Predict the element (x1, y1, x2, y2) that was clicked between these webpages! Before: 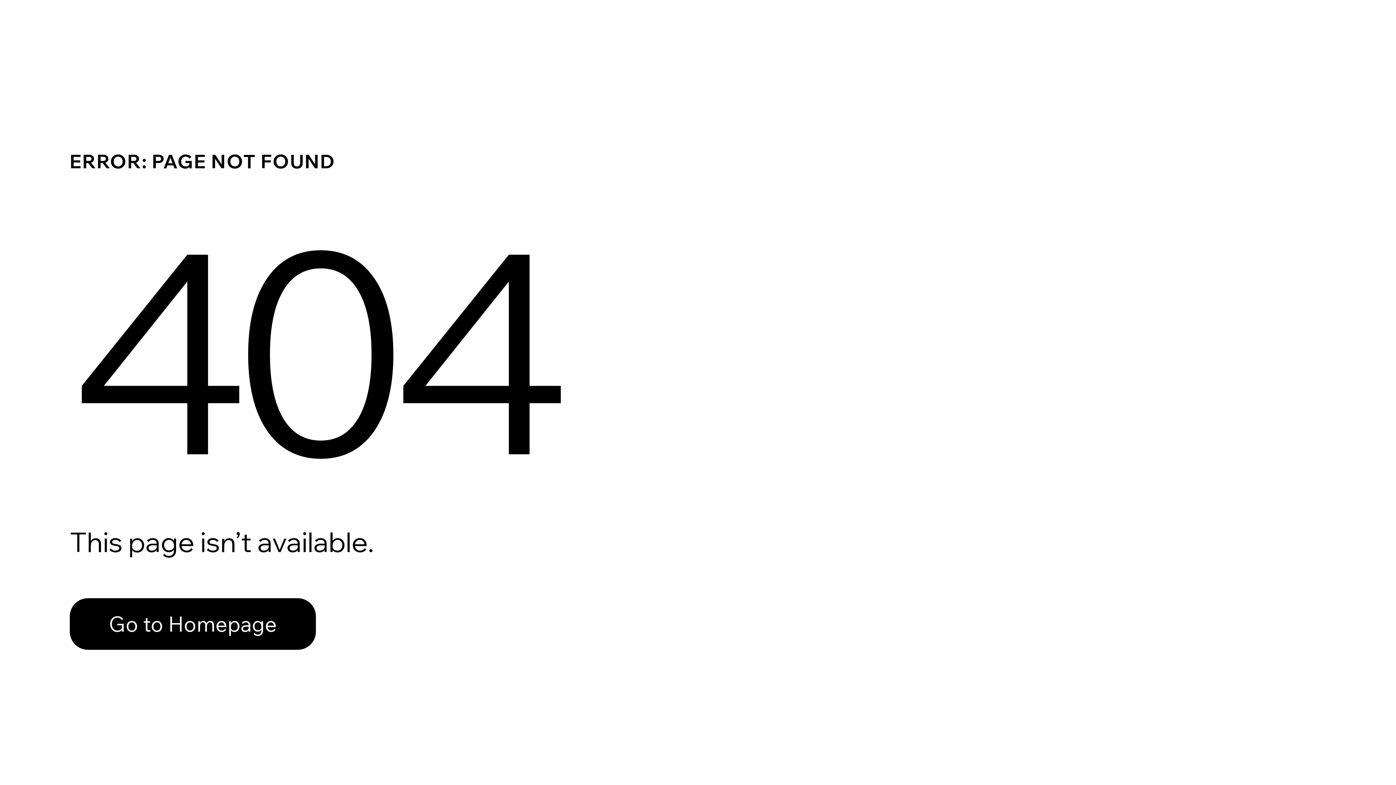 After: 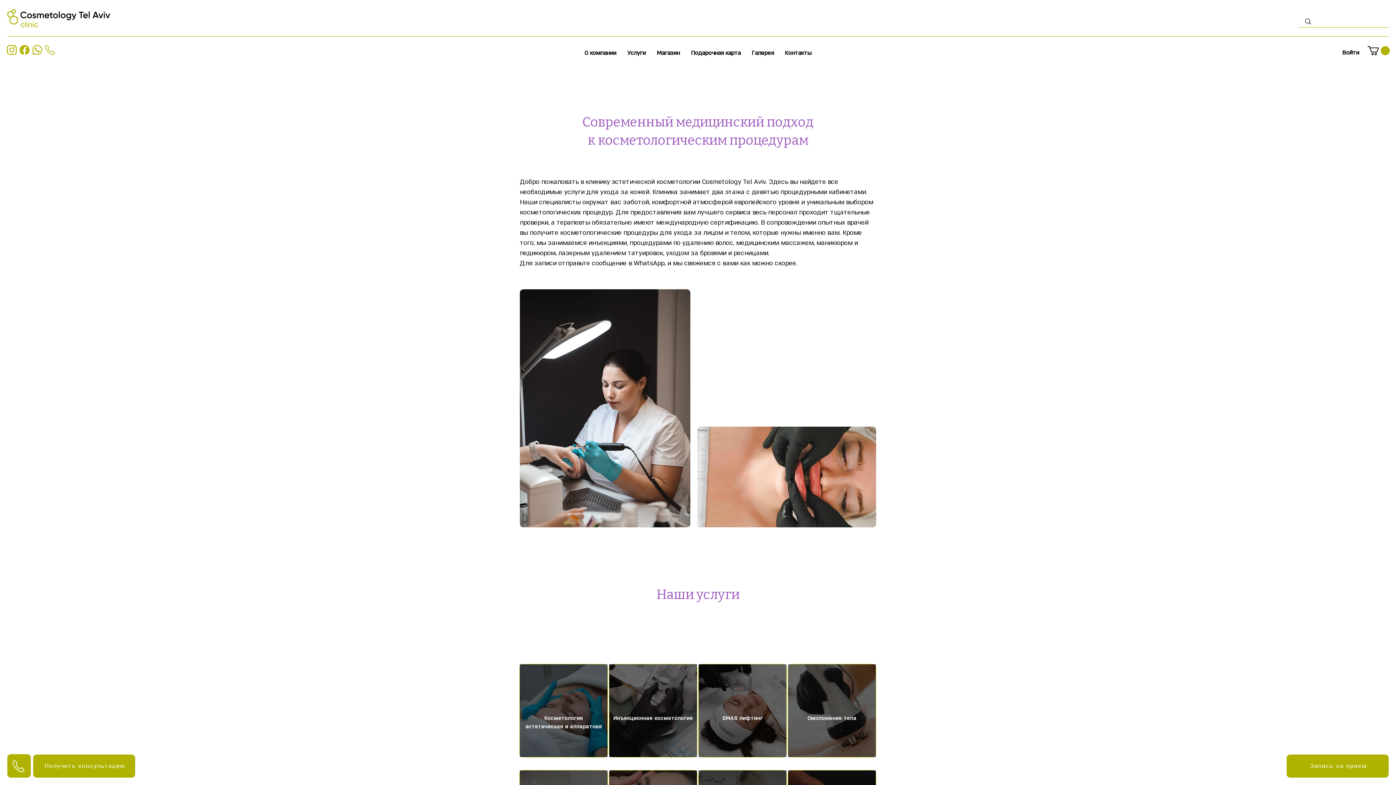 Action: bbox: (69, 582, 768, 659) label: Go to Homepage